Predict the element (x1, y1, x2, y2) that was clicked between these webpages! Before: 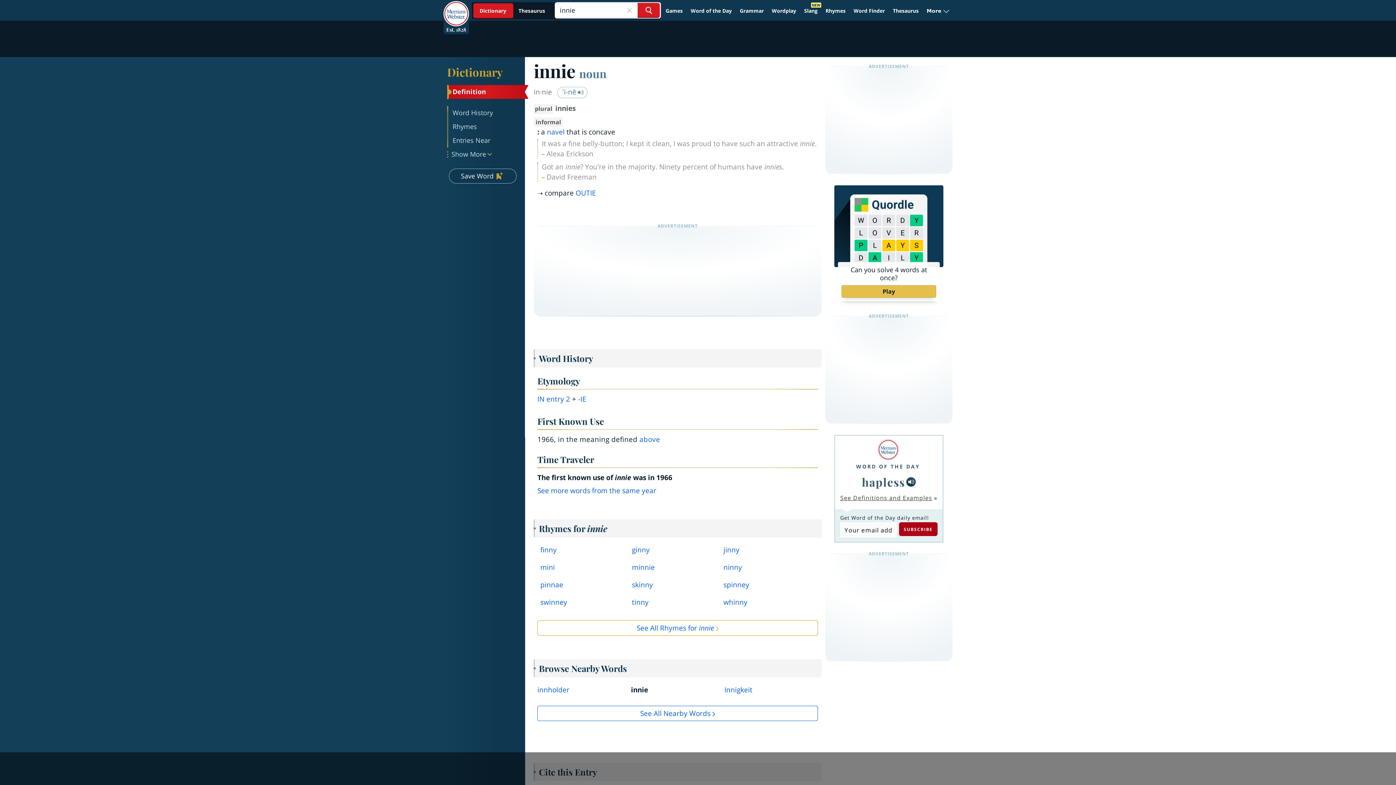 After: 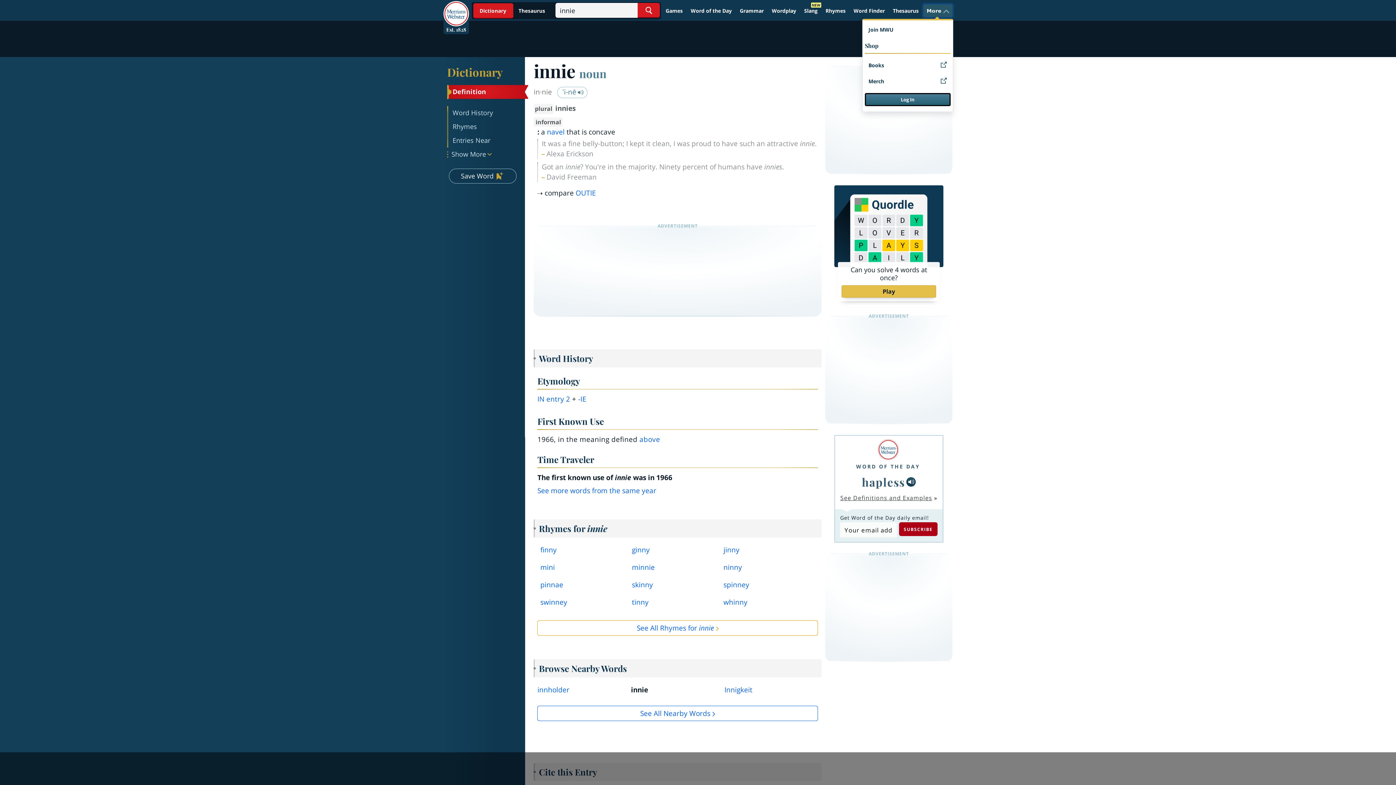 Action: bbox: (923, 4, 952, 17) label: More